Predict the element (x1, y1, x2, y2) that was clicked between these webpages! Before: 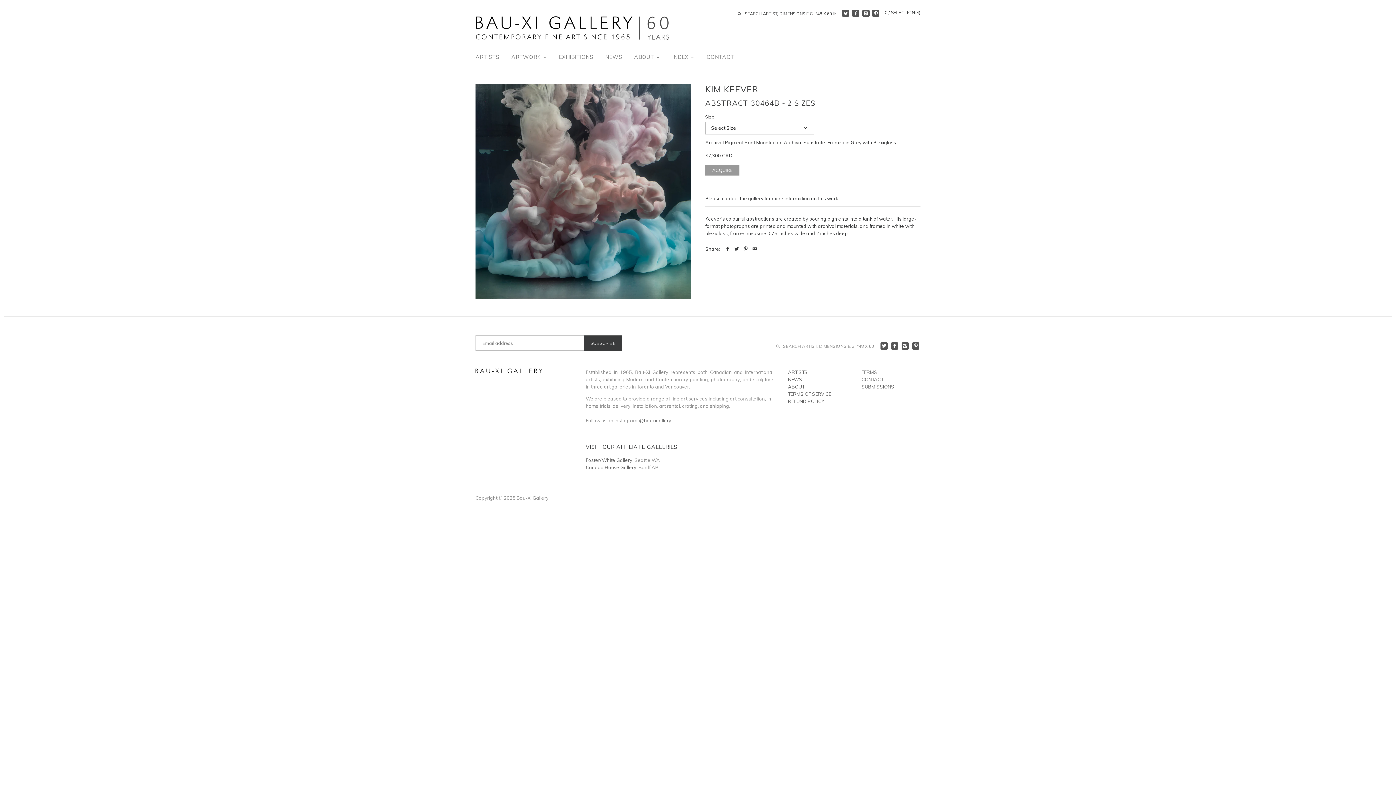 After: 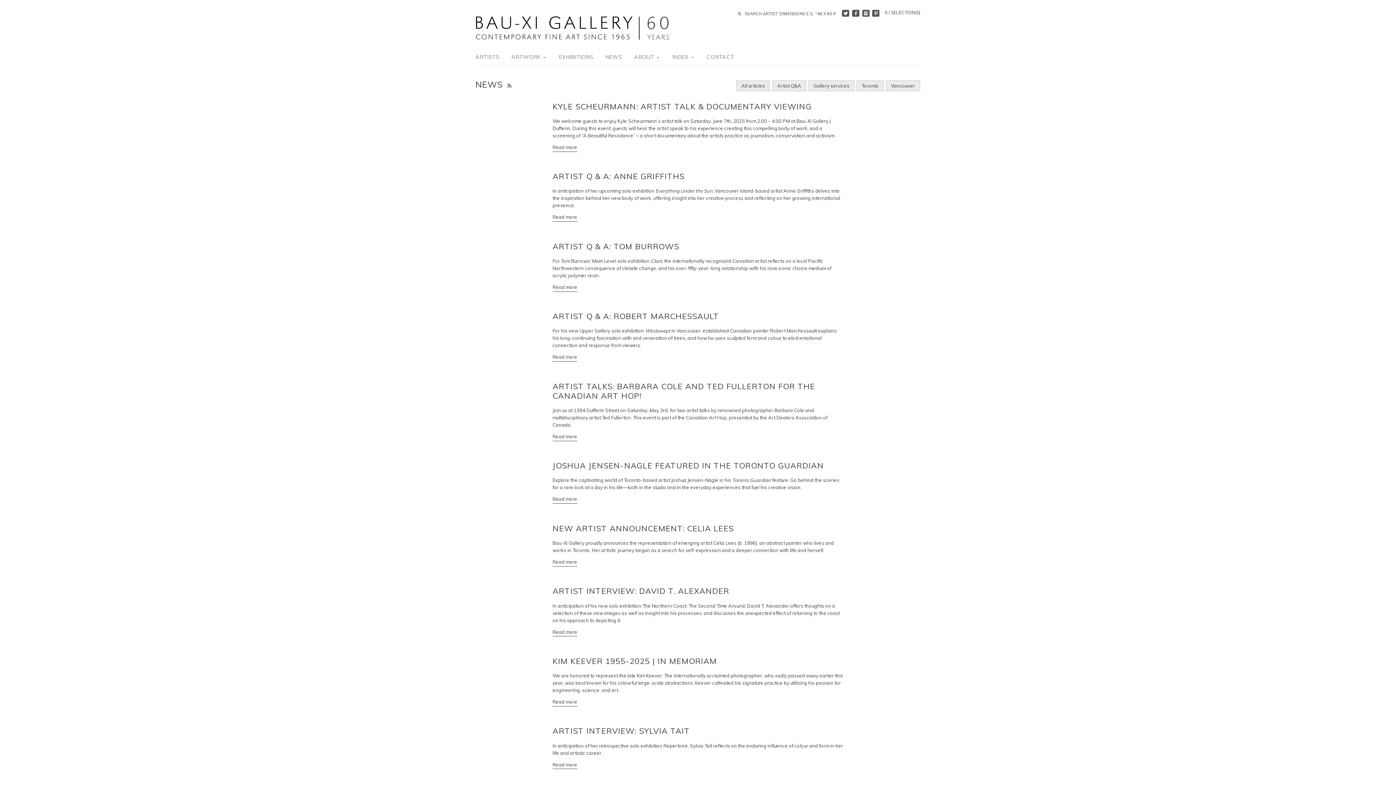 Action: label: NEWS bbox: (600, 52, 627, 64)